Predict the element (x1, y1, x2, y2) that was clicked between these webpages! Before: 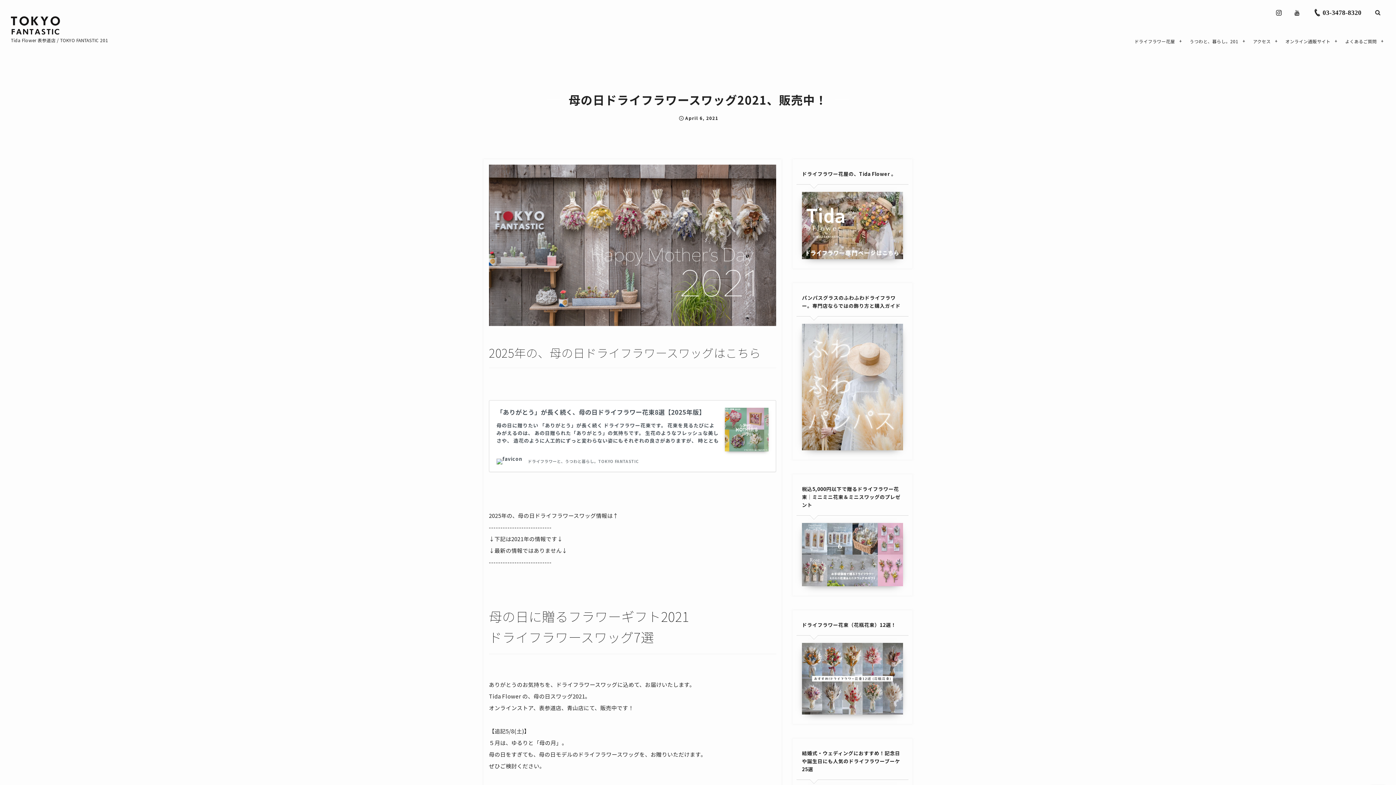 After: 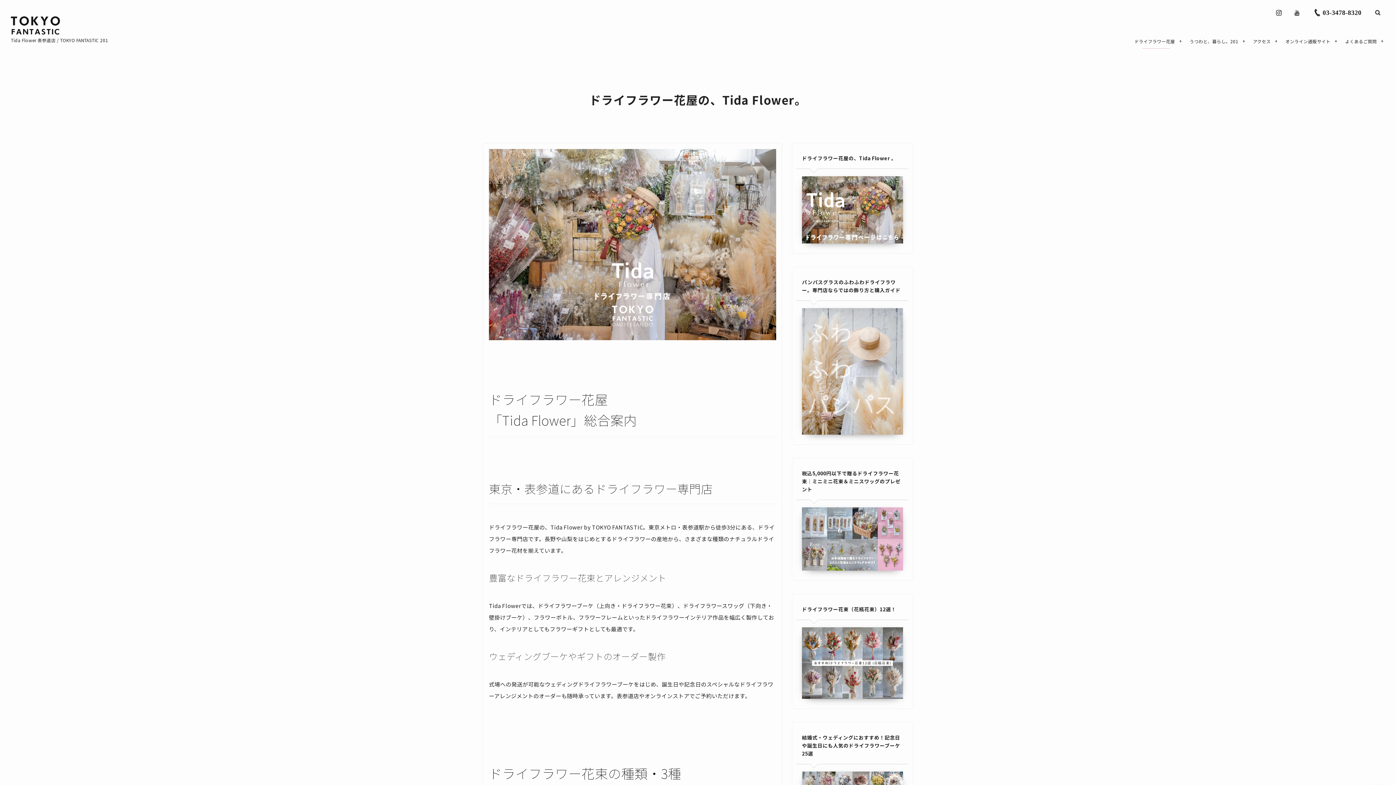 Action: bbox: (1129, 28, 1180, 54) label: ドライフラワー花屋